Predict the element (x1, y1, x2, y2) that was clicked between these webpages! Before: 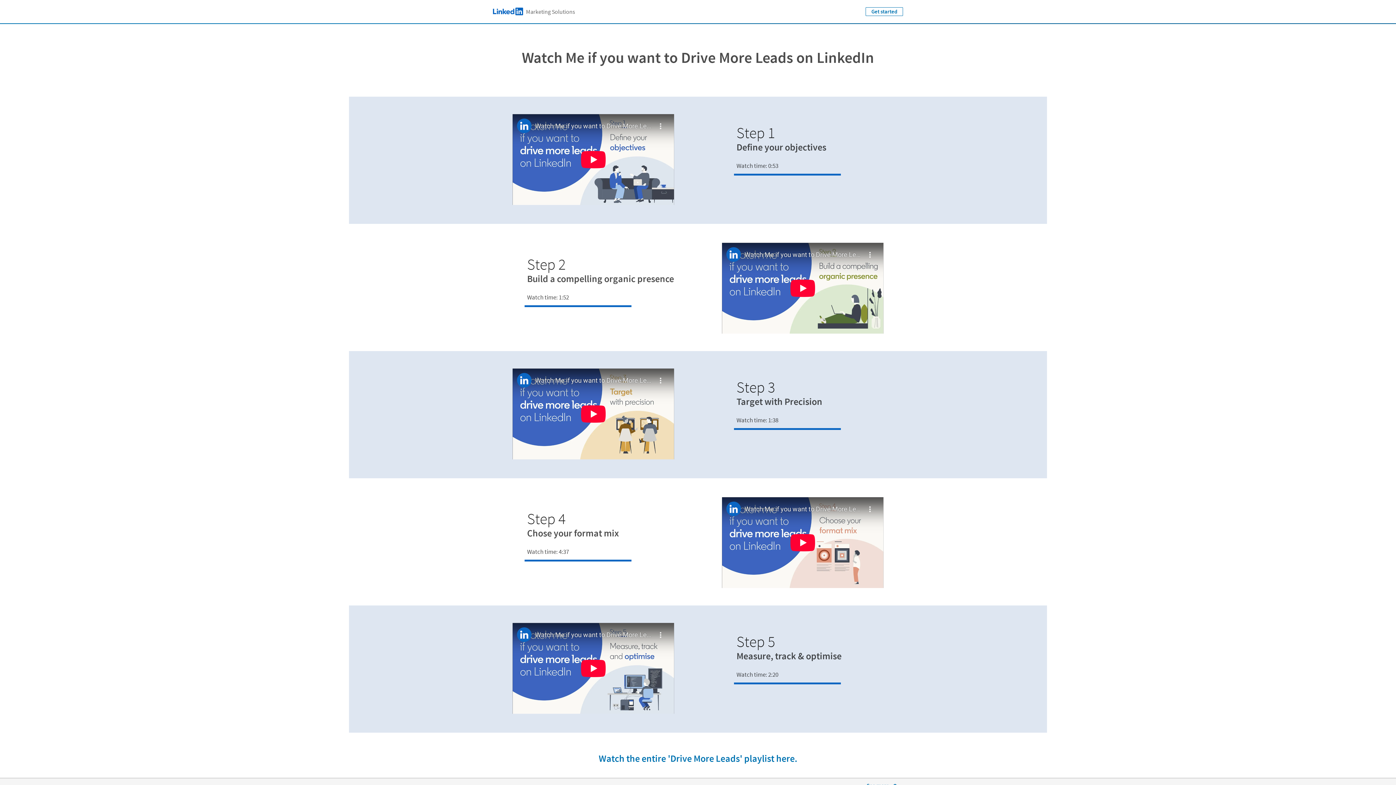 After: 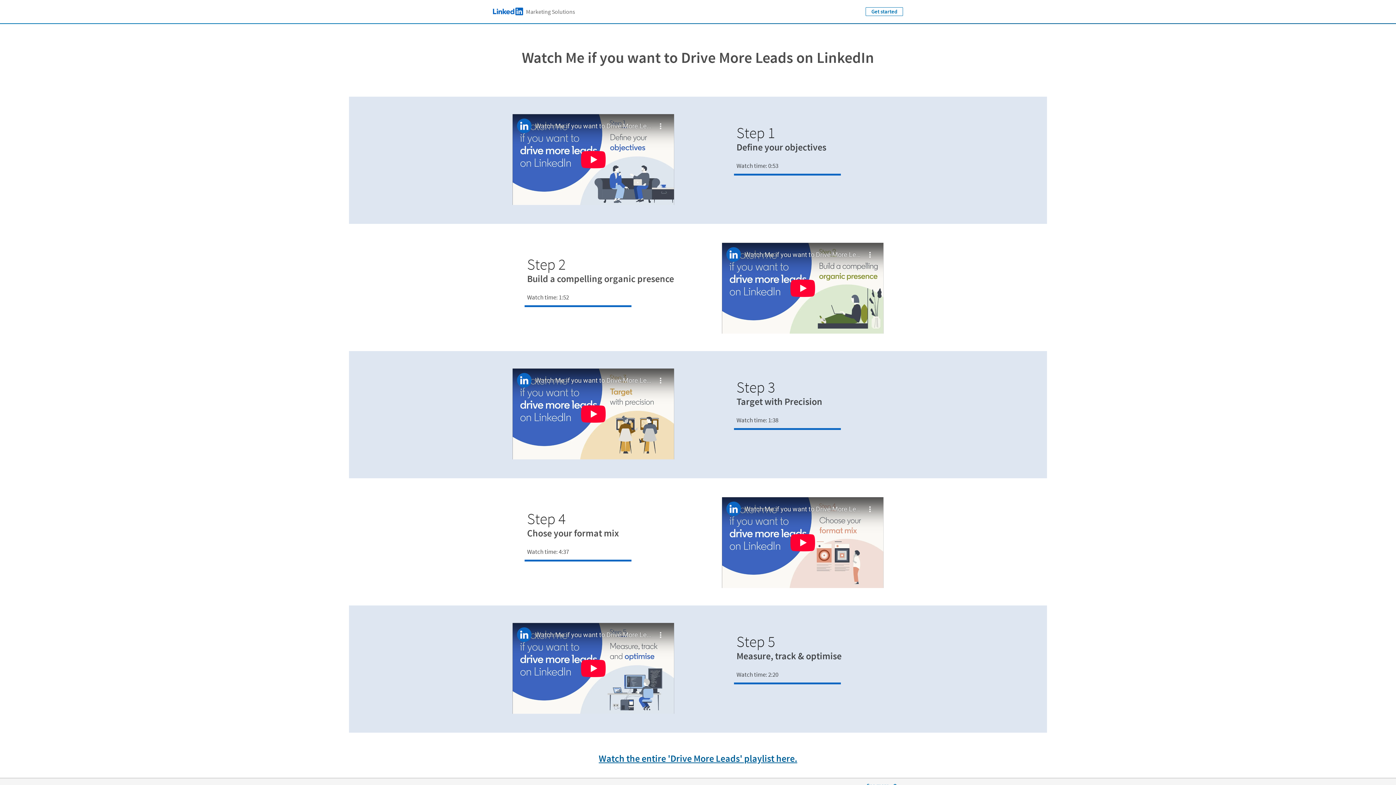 Action: label: Watch the entire 'Drive More Leads' playlist here. bbox: (589, 753, 806, 764)